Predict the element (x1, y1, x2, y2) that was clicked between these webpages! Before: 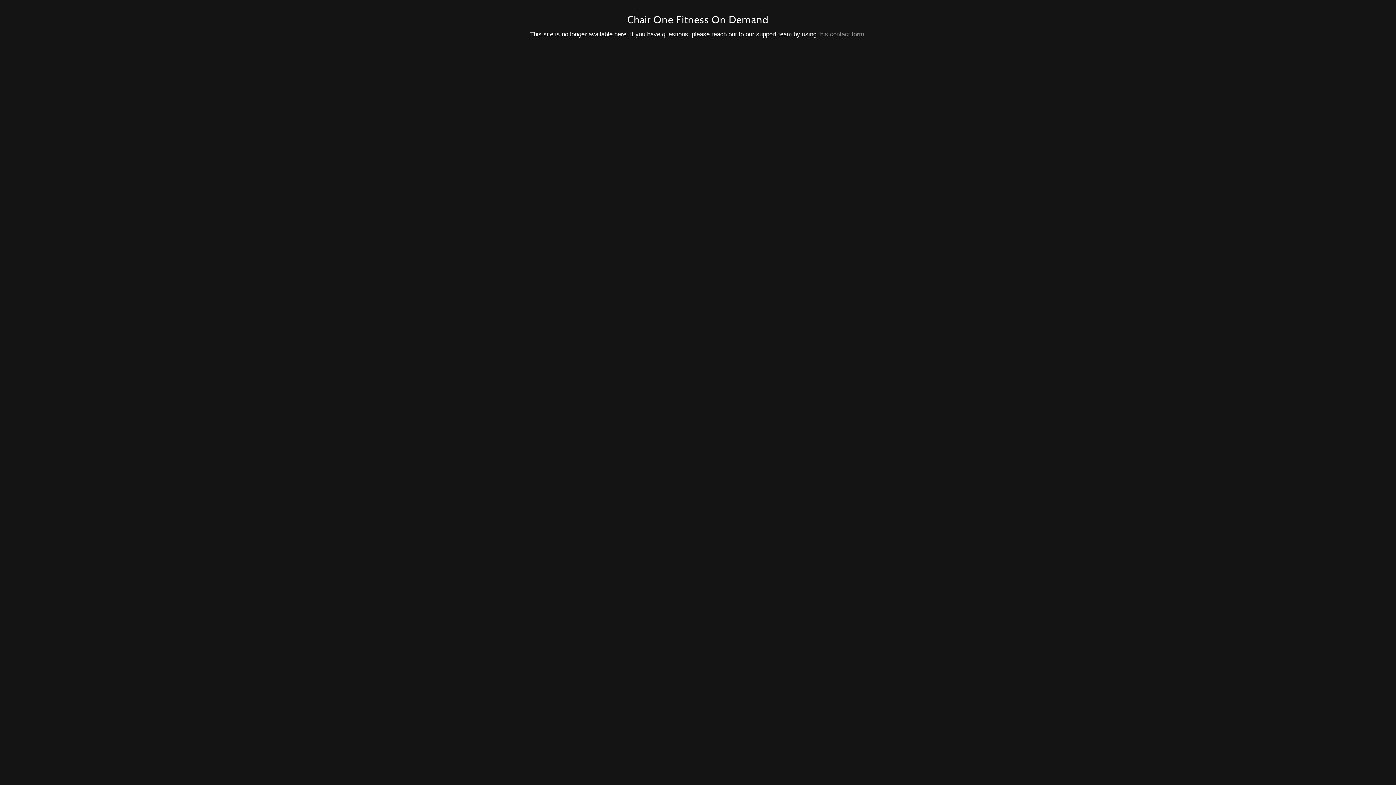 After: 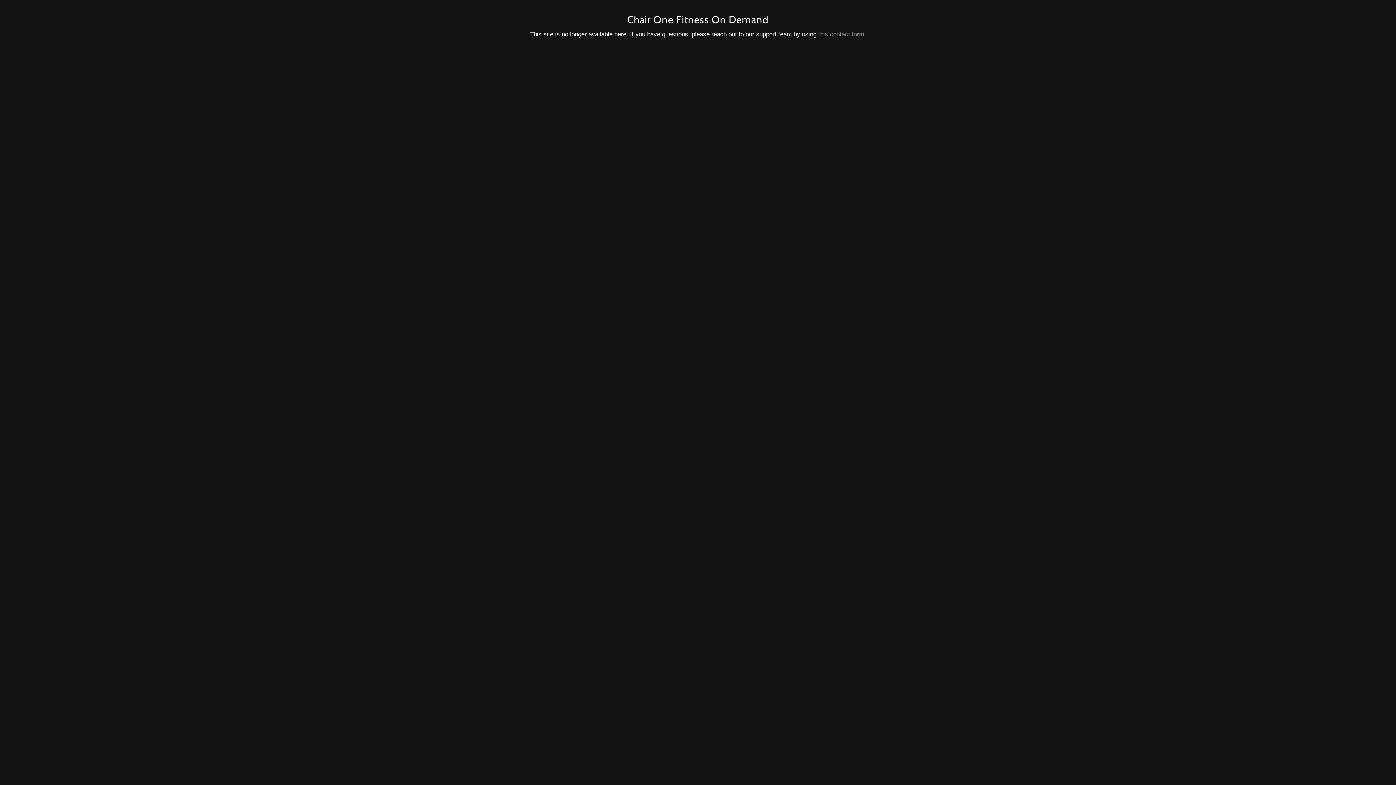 Action: label: this contact form bbox: (818, 30, 864, 37)